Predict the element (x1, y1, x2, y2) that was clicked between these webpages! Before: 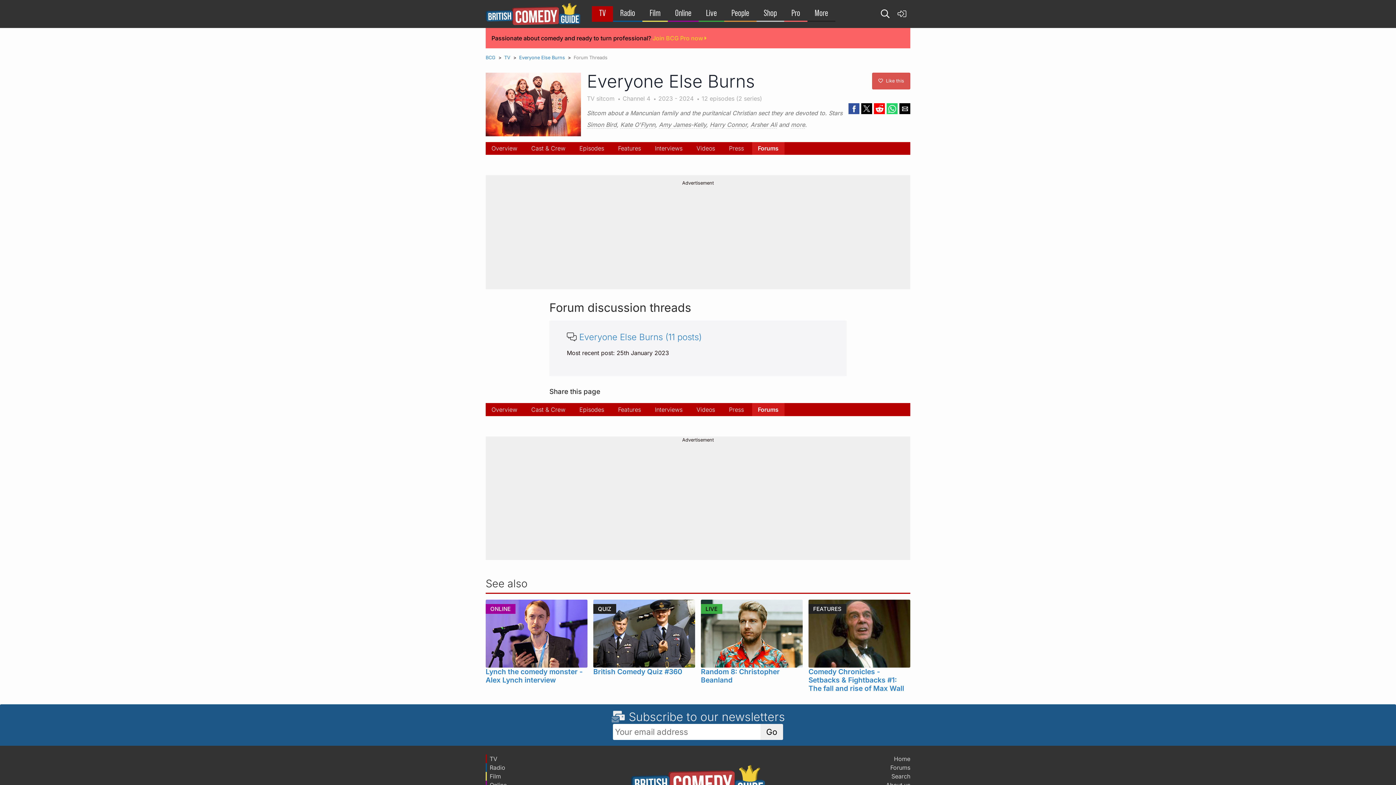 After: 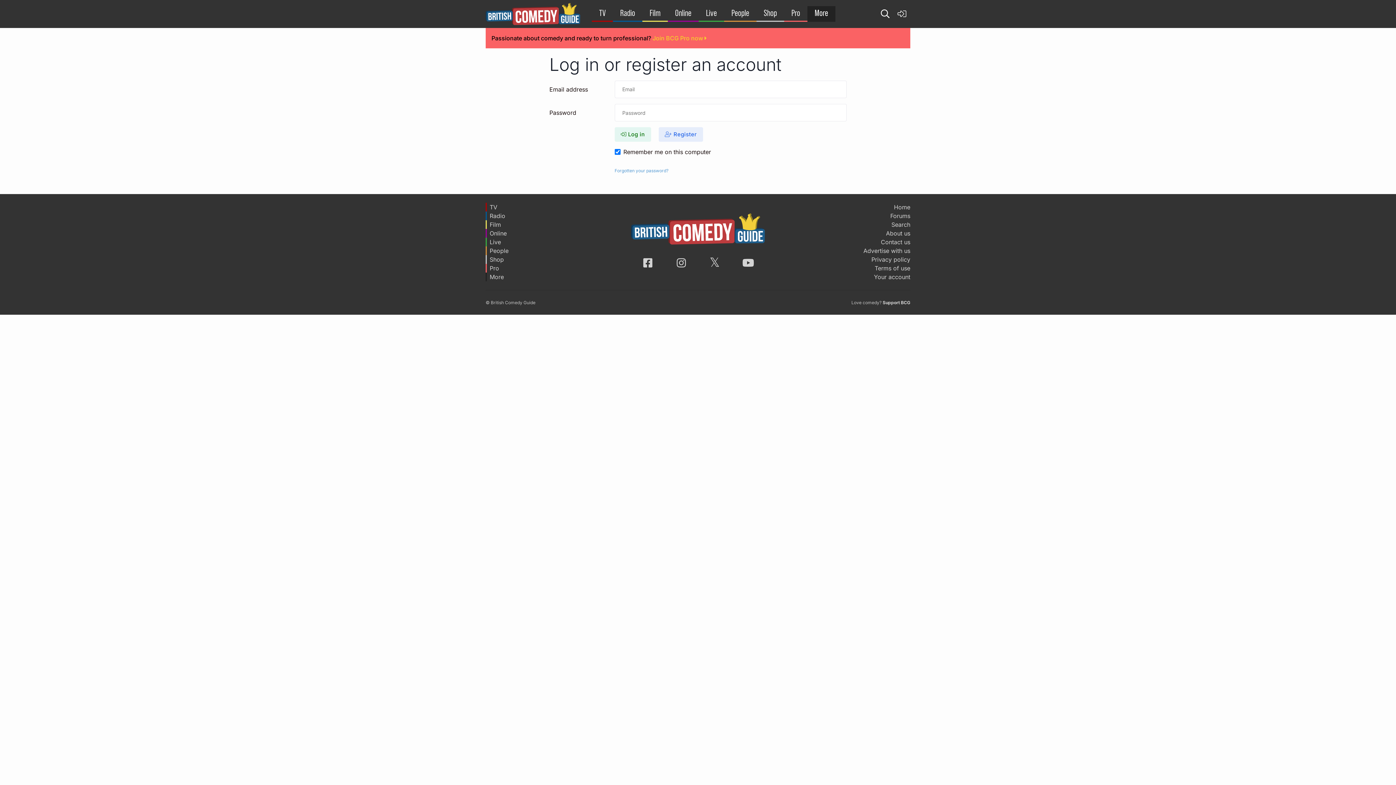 Action: bbox: (893, 3, 910, 24)